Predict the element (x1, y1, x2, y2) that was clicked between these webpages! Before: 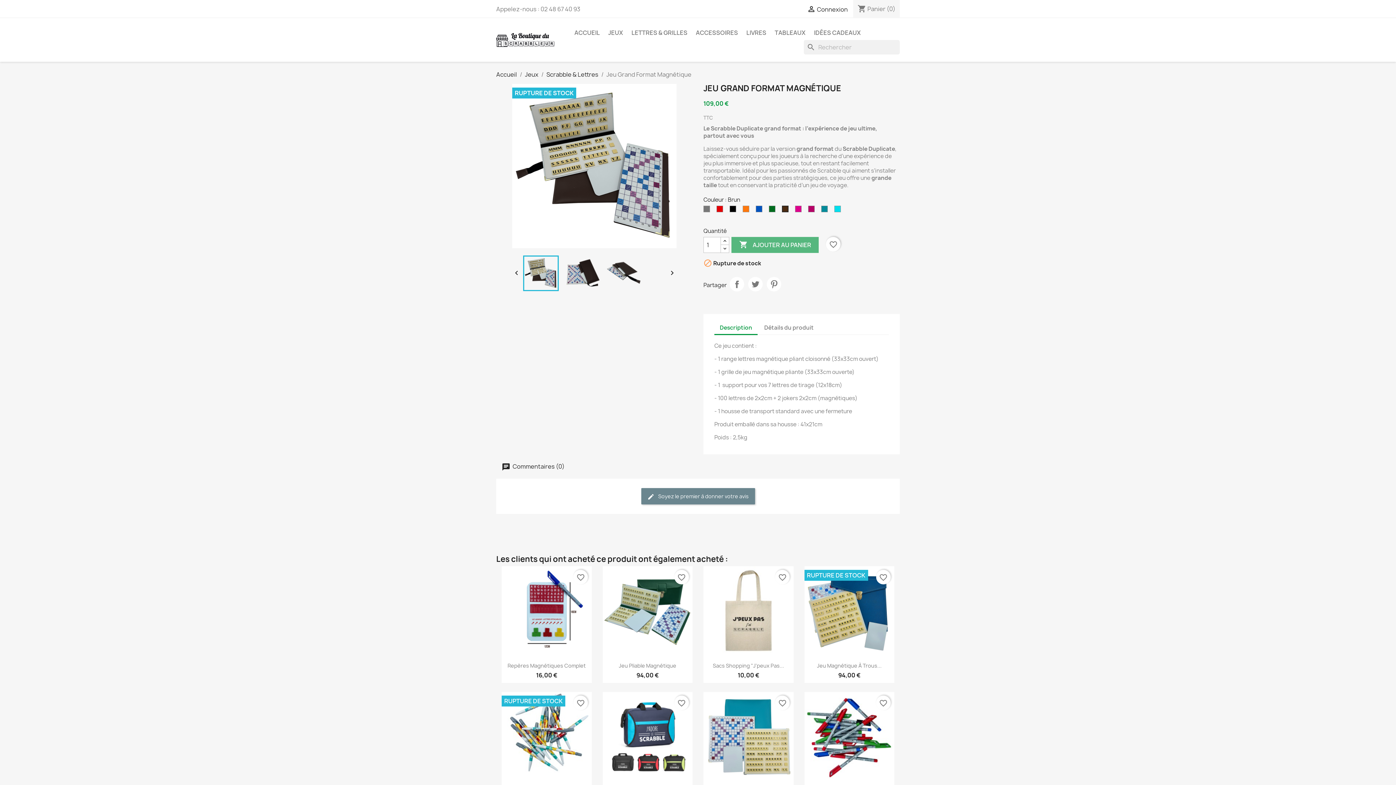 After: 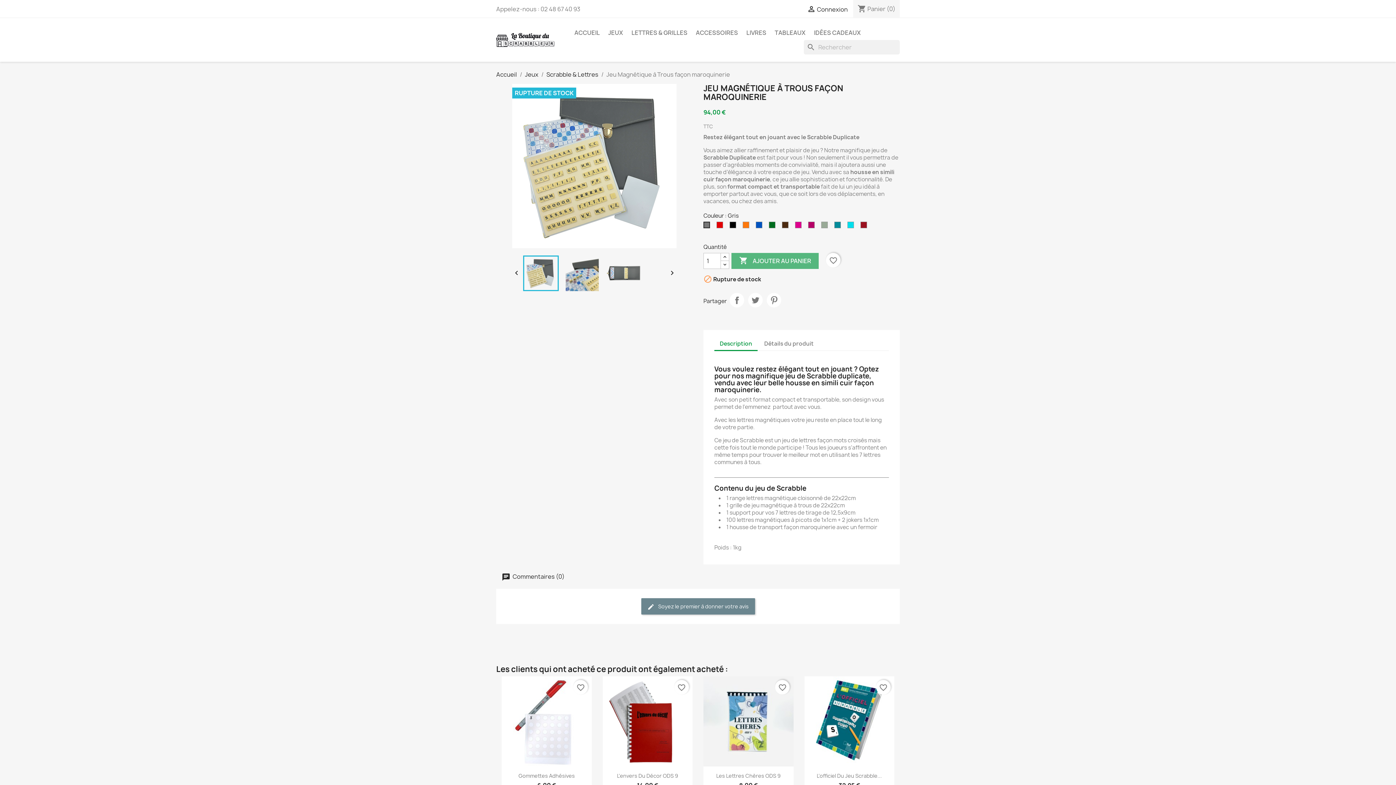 Action: bbox: (817, 662, 881, 669) label: Jeu Magnétique À Trous...